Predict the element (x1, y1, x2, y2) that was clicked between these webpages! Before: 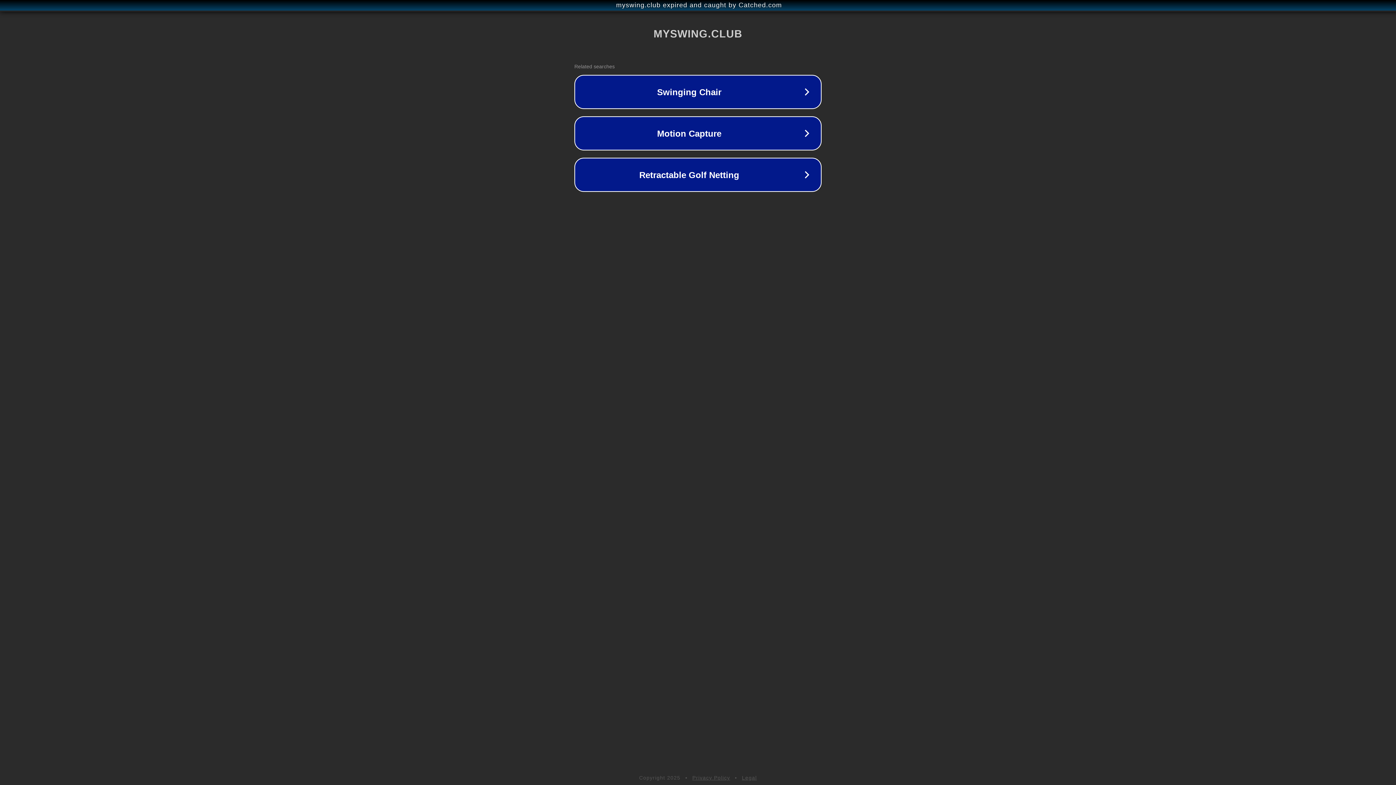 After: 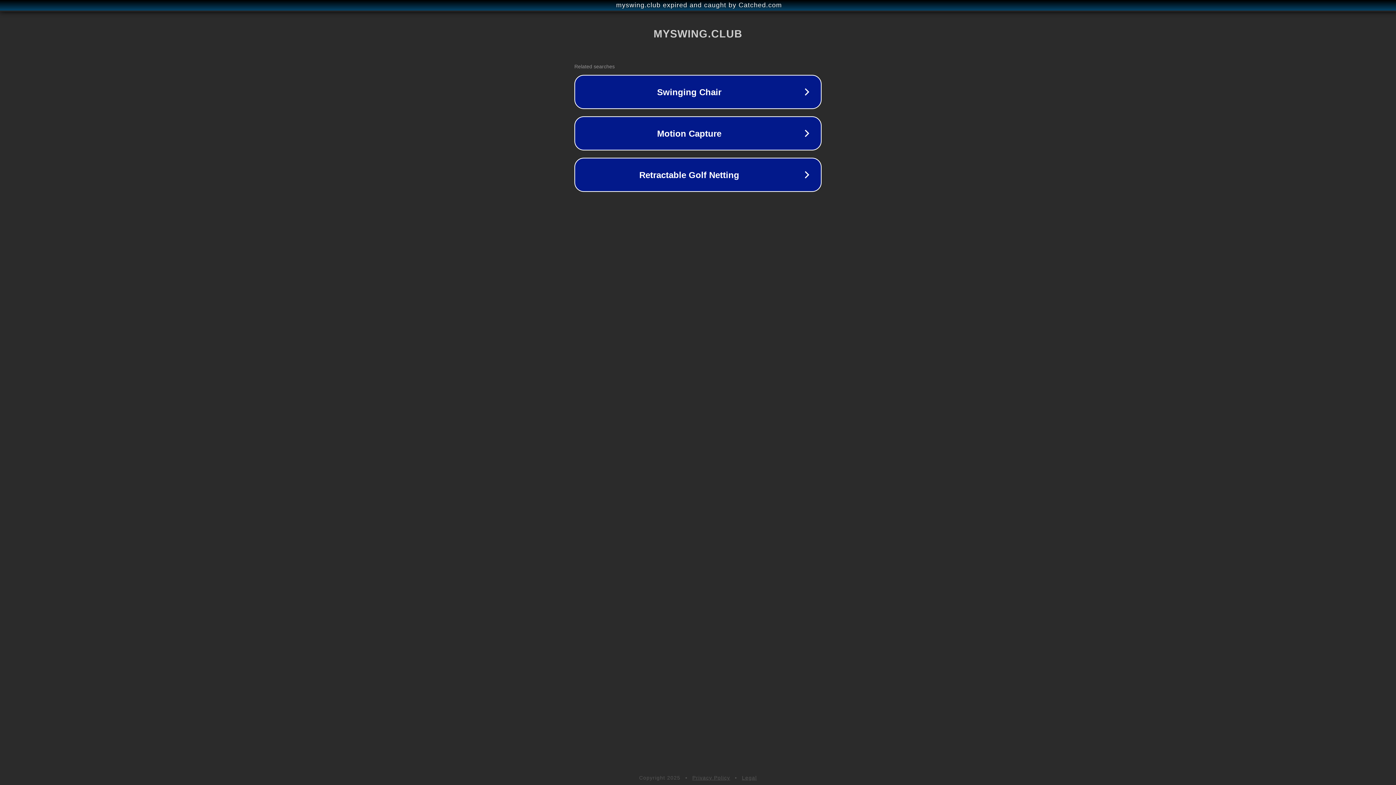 Action: bbox: (692, 775, 730, 781) label: Privacy Policy